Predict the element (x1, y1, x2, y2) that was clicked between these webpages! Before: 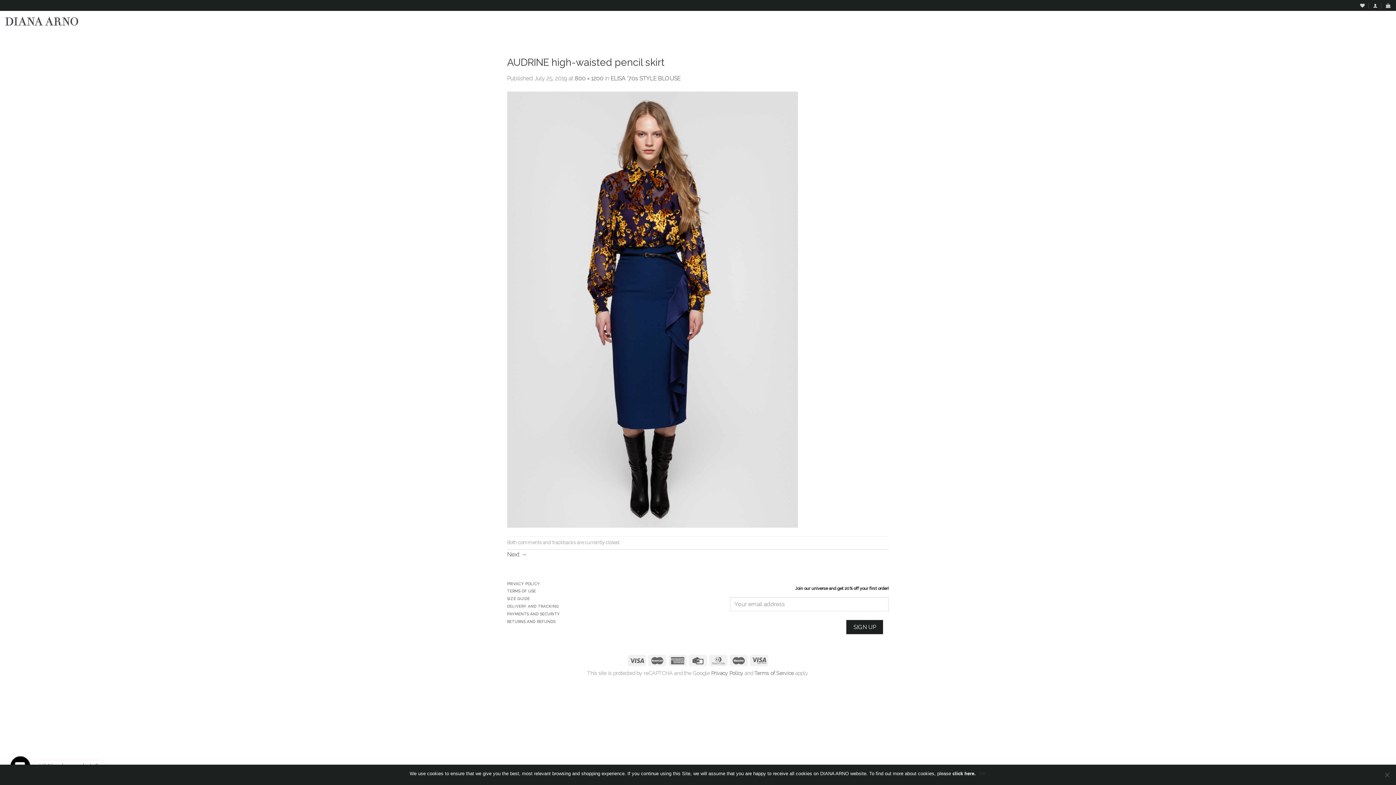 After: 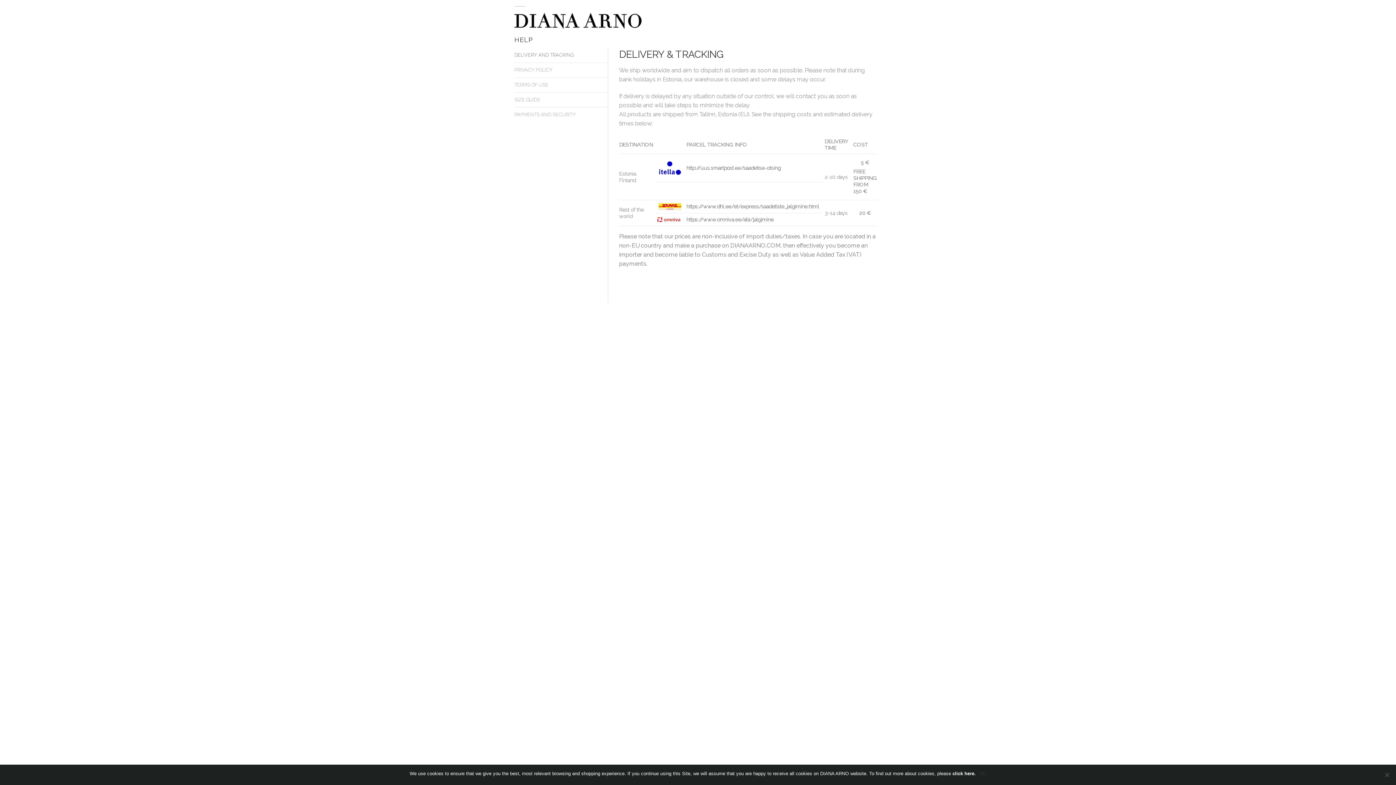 Action: label: DELIVERY AND TRACKING bbox: (507, 604, 559, 608)